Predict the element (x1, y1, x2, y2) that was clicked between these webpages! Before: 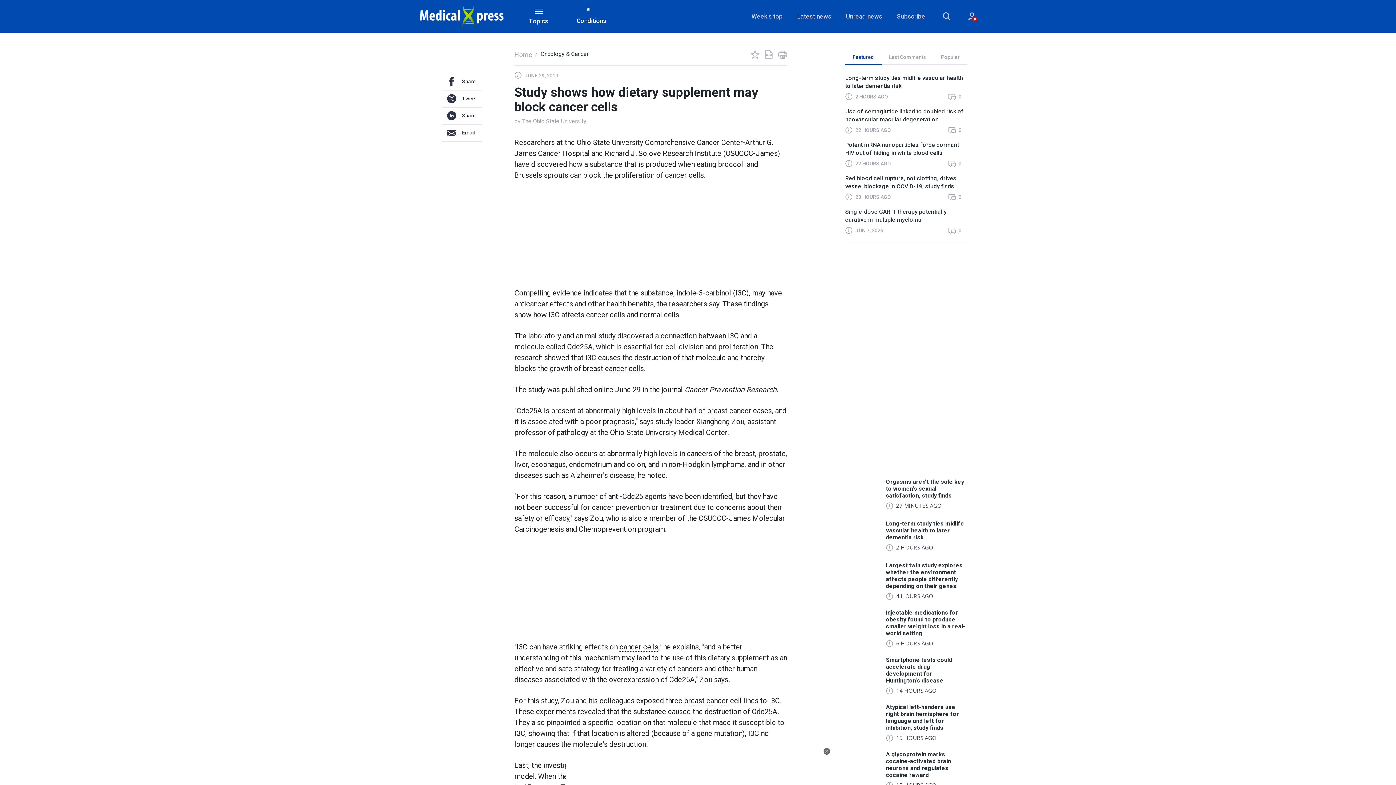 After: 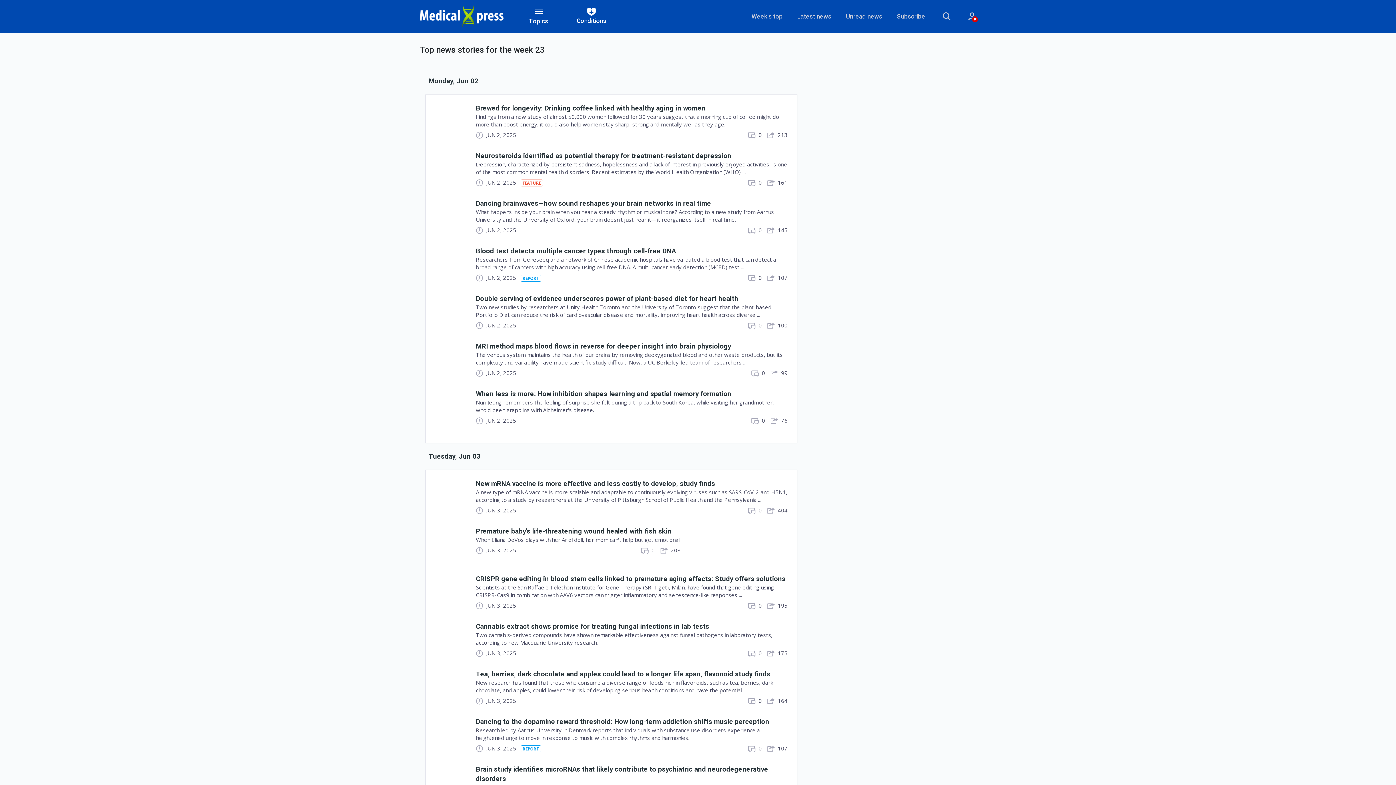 Action: bbox: (751, 12, 782, 20) label: Week's top